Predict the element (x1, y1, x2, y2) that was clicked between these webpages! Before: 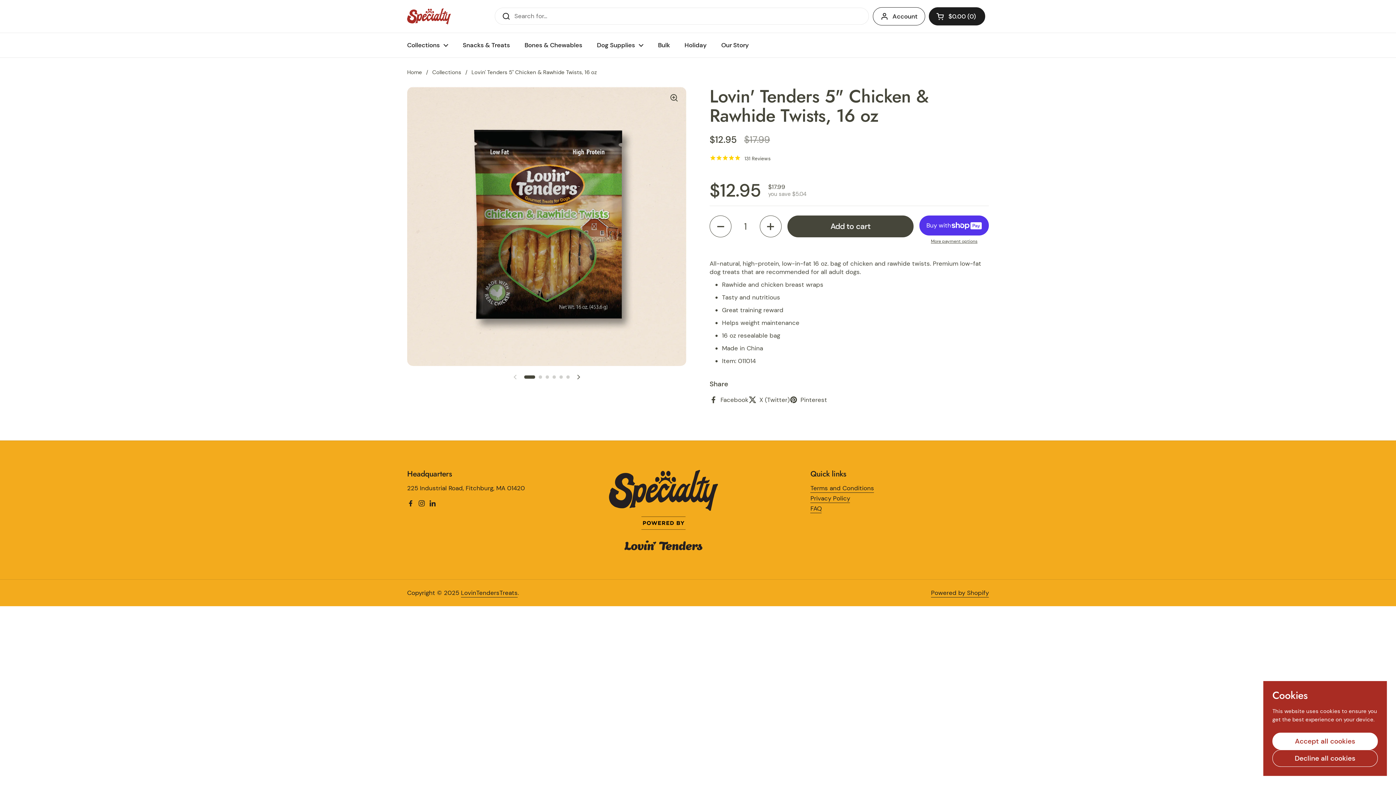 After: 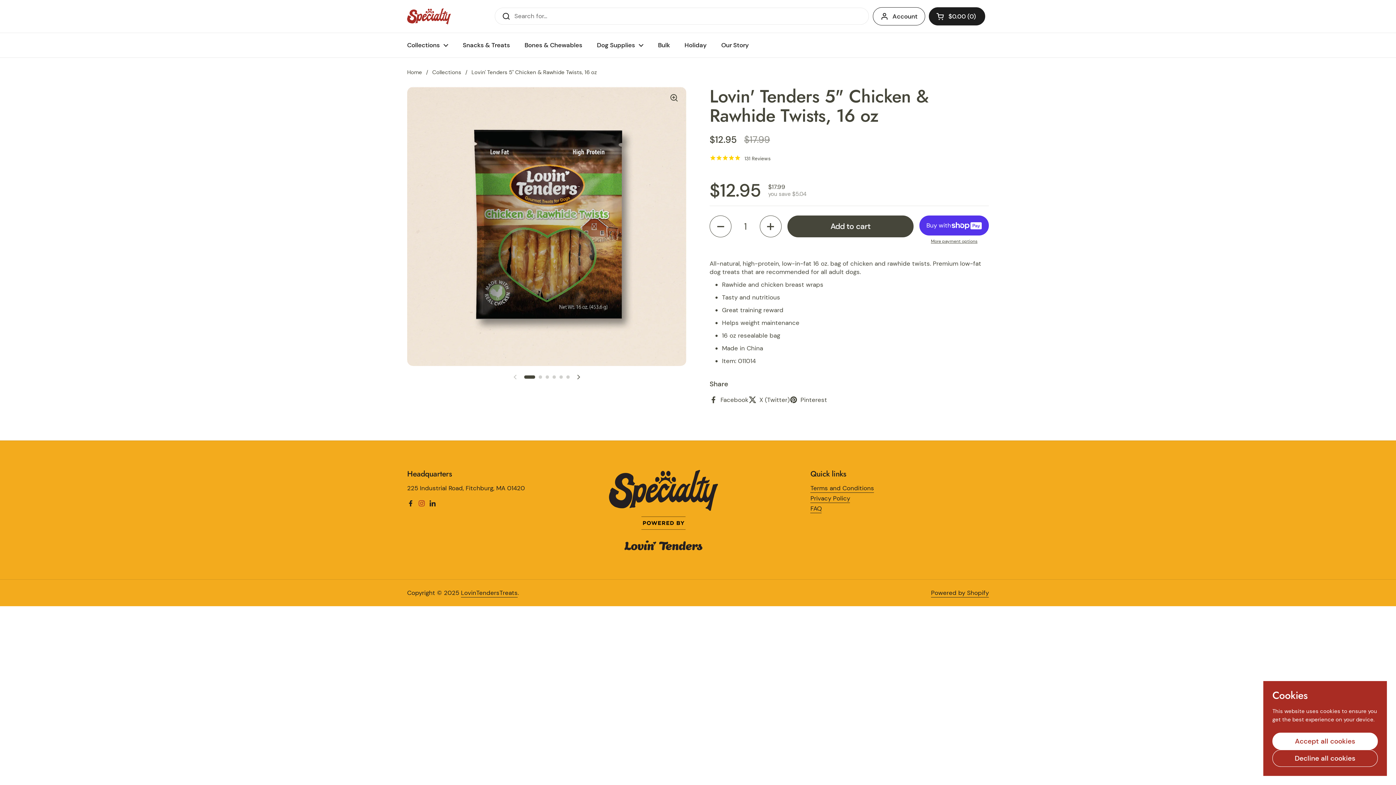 Action: label: Instagram bbox: (418, 500, 425, 507)